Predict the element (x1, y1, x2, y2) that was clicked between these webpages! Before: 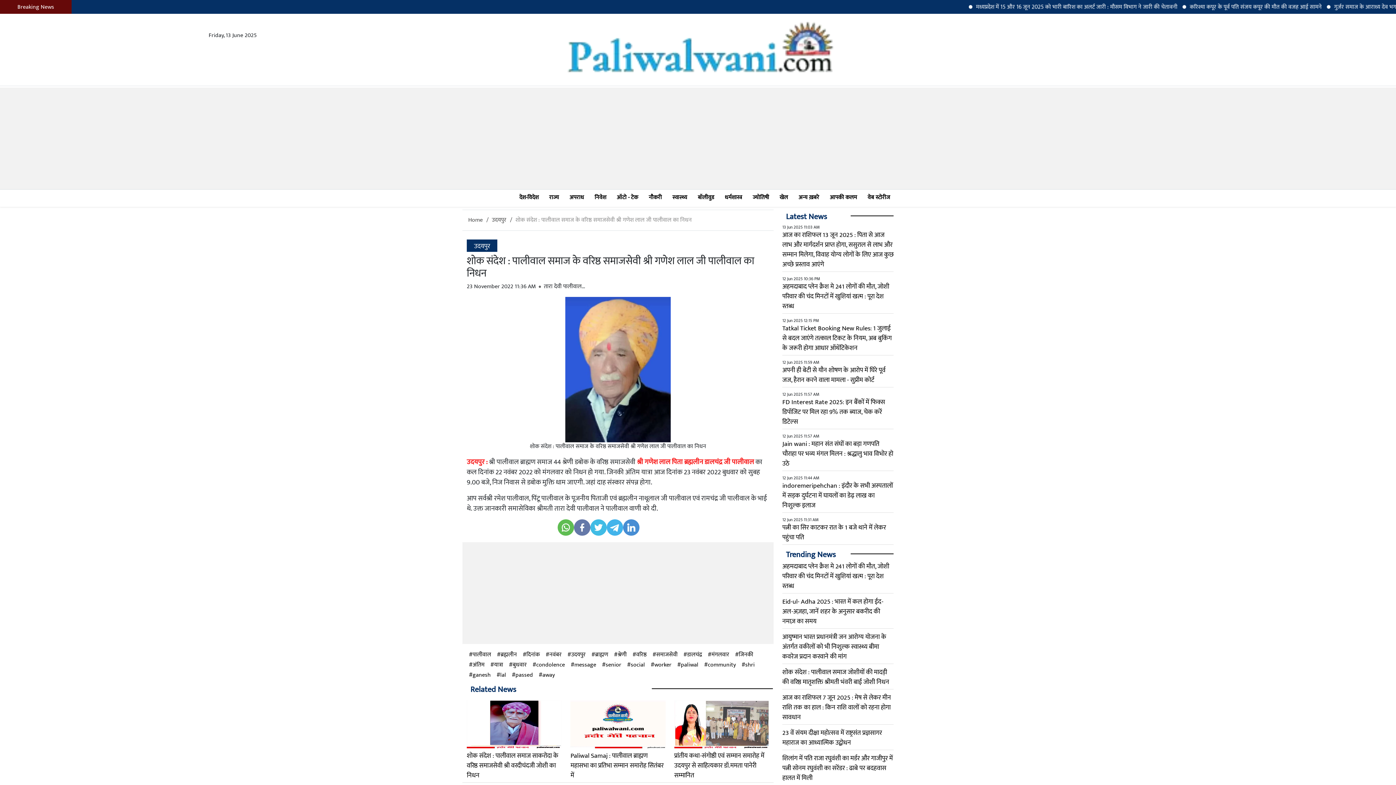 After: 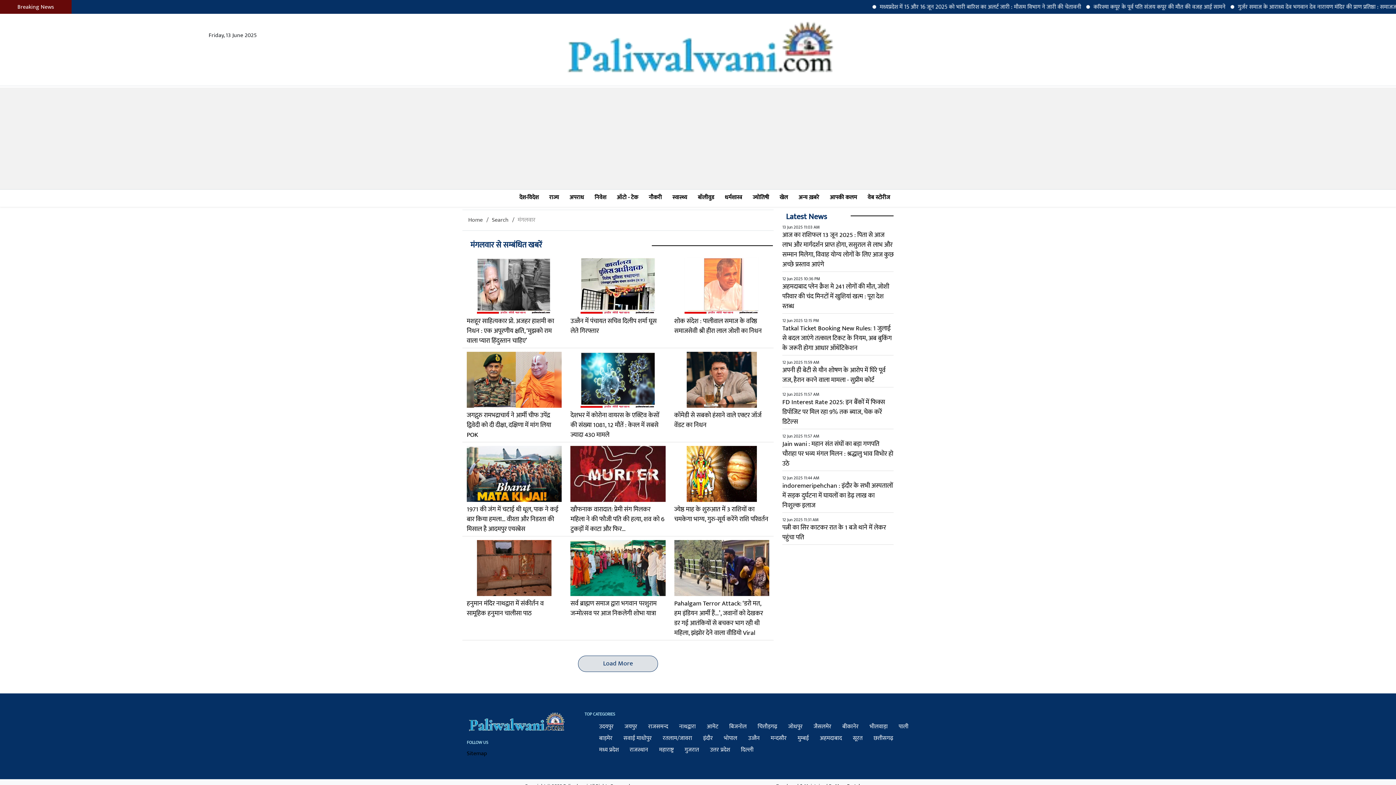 Action: label: मंगलवार bbox: (708, 650, 729, 659)